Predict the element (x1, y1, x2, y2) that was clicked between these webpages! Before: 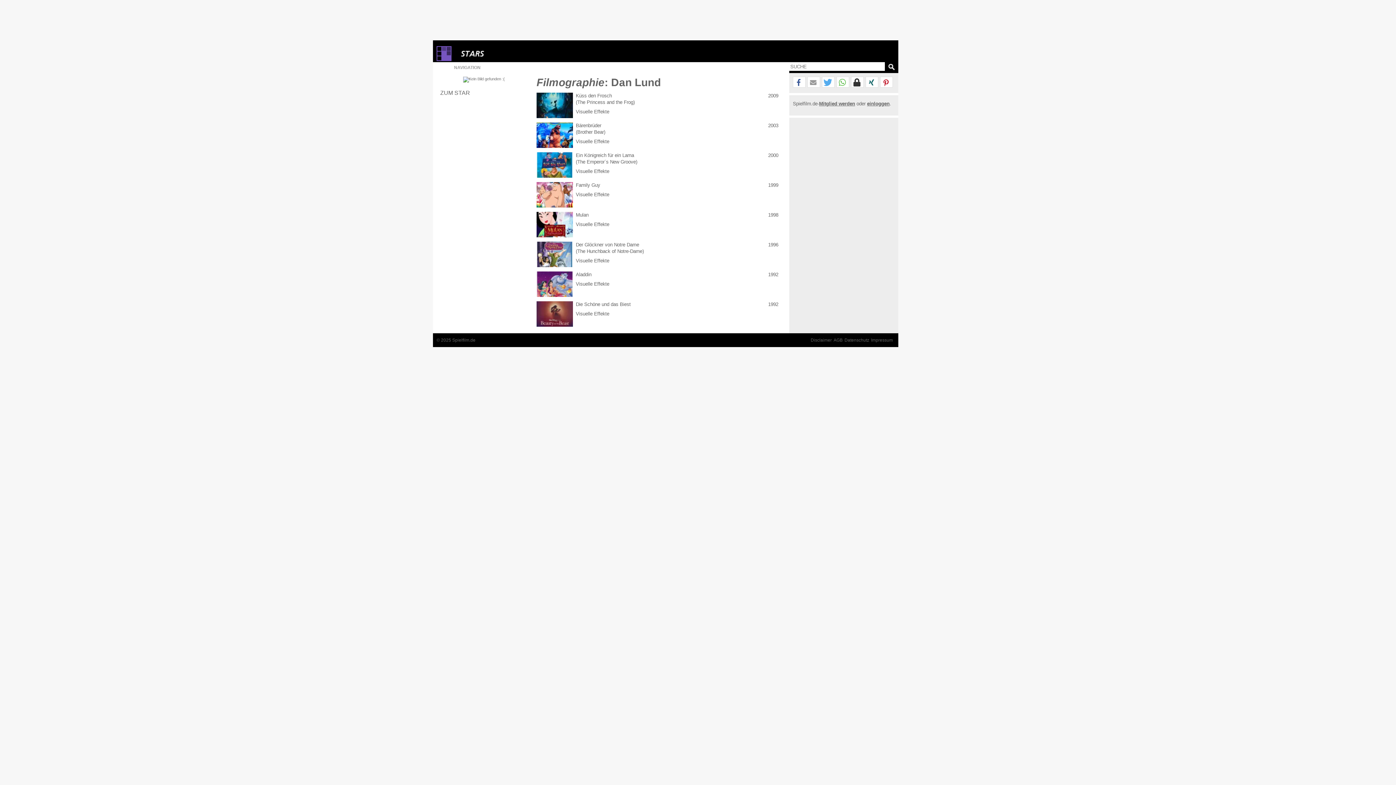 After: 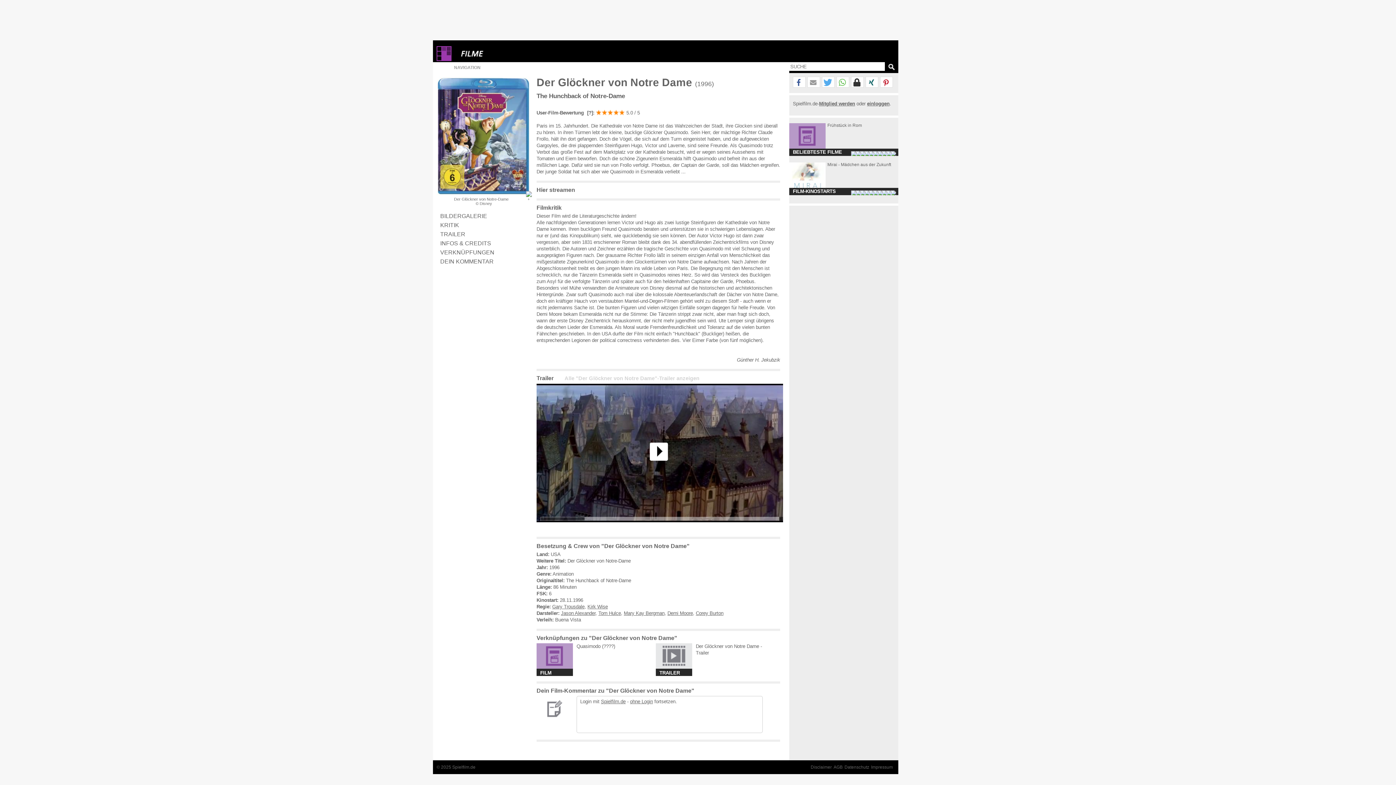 Action: bbox: (576, 241, 761, 248) label: Der Glöckner von Notre Dame